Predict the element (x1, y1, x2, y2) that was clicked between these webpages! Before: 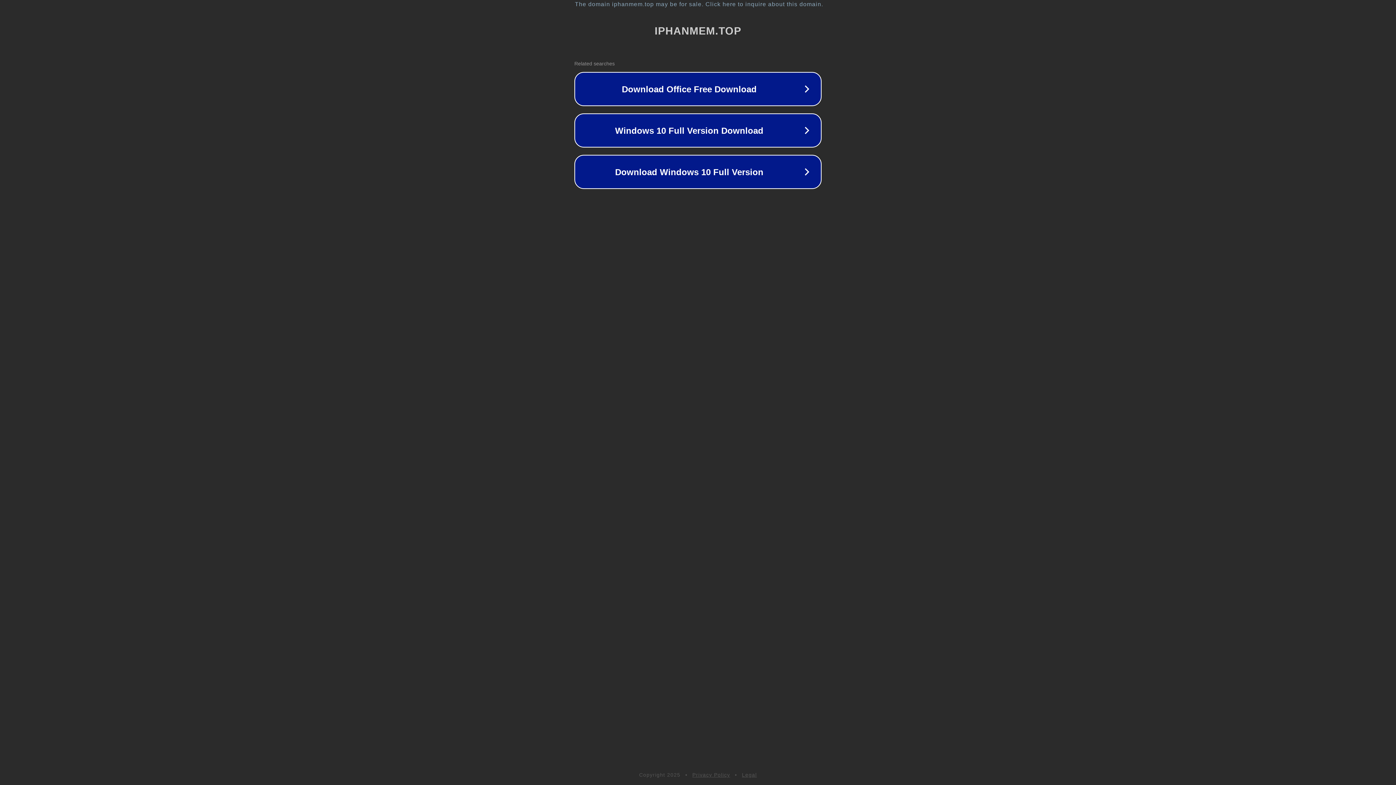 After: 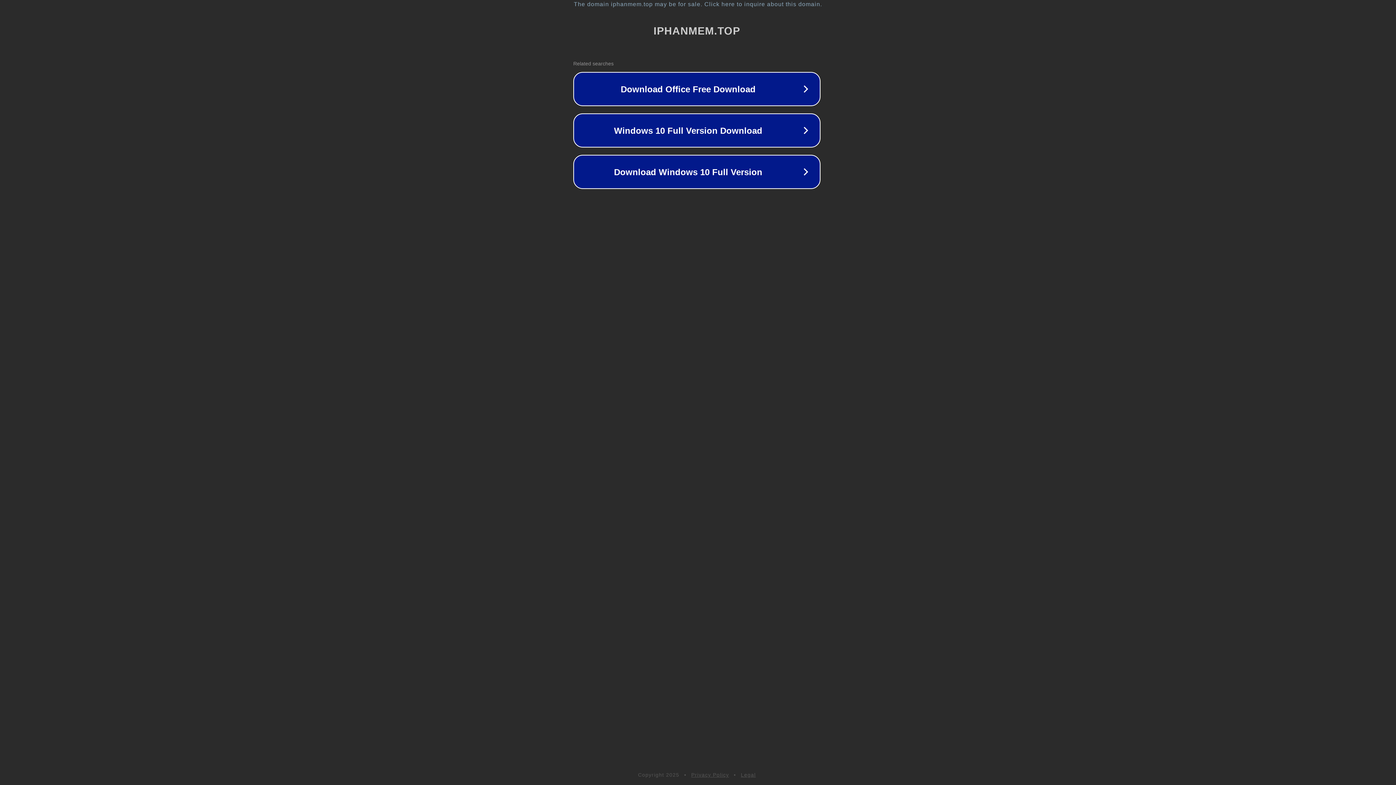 Action: label: The domain iphanmem.top may be for sale. Click here to inquire about this domain. bbox: (1, 1, 1397, 7)